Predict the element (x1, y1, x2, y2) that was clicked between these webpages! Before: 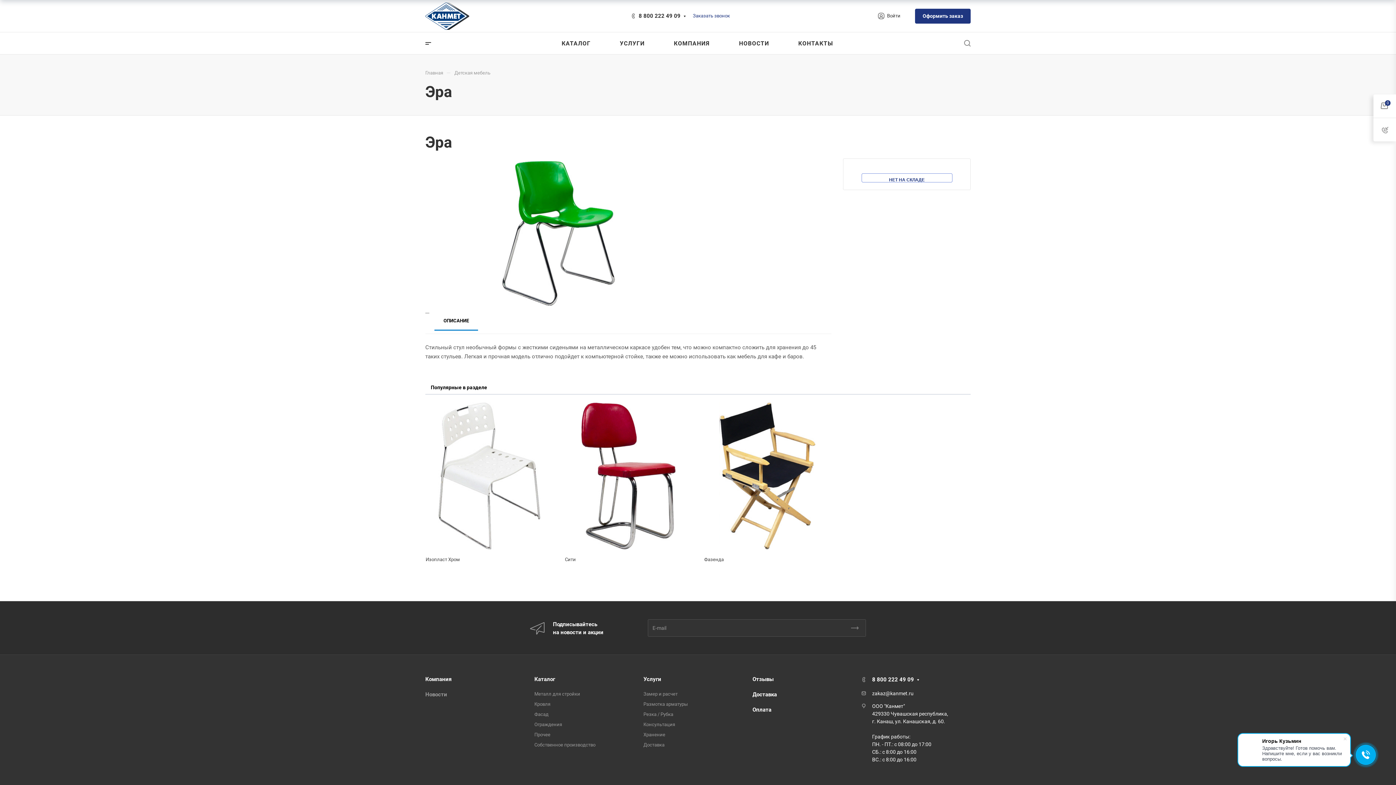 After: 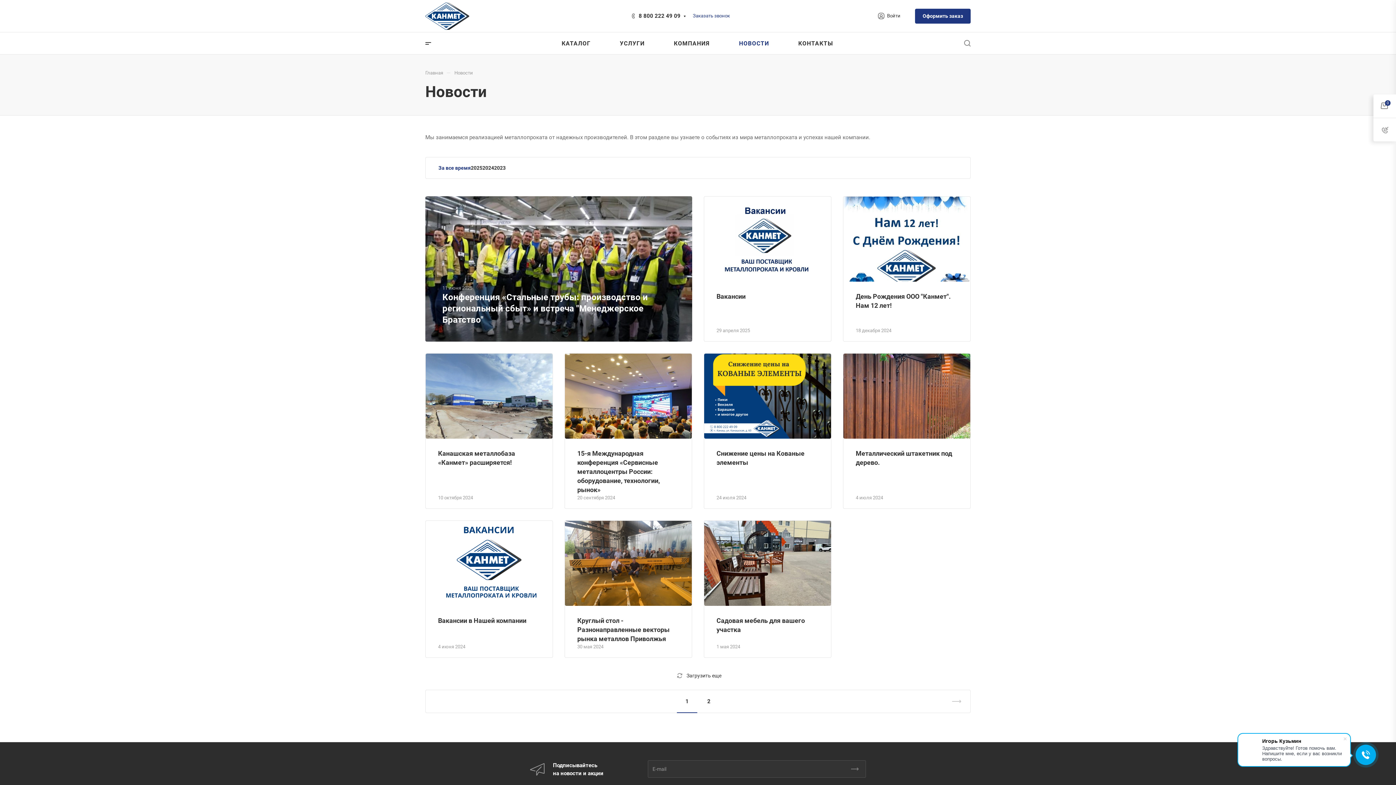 Action: bbox: (739, 32, 769, 54) label: НОВОСТИ